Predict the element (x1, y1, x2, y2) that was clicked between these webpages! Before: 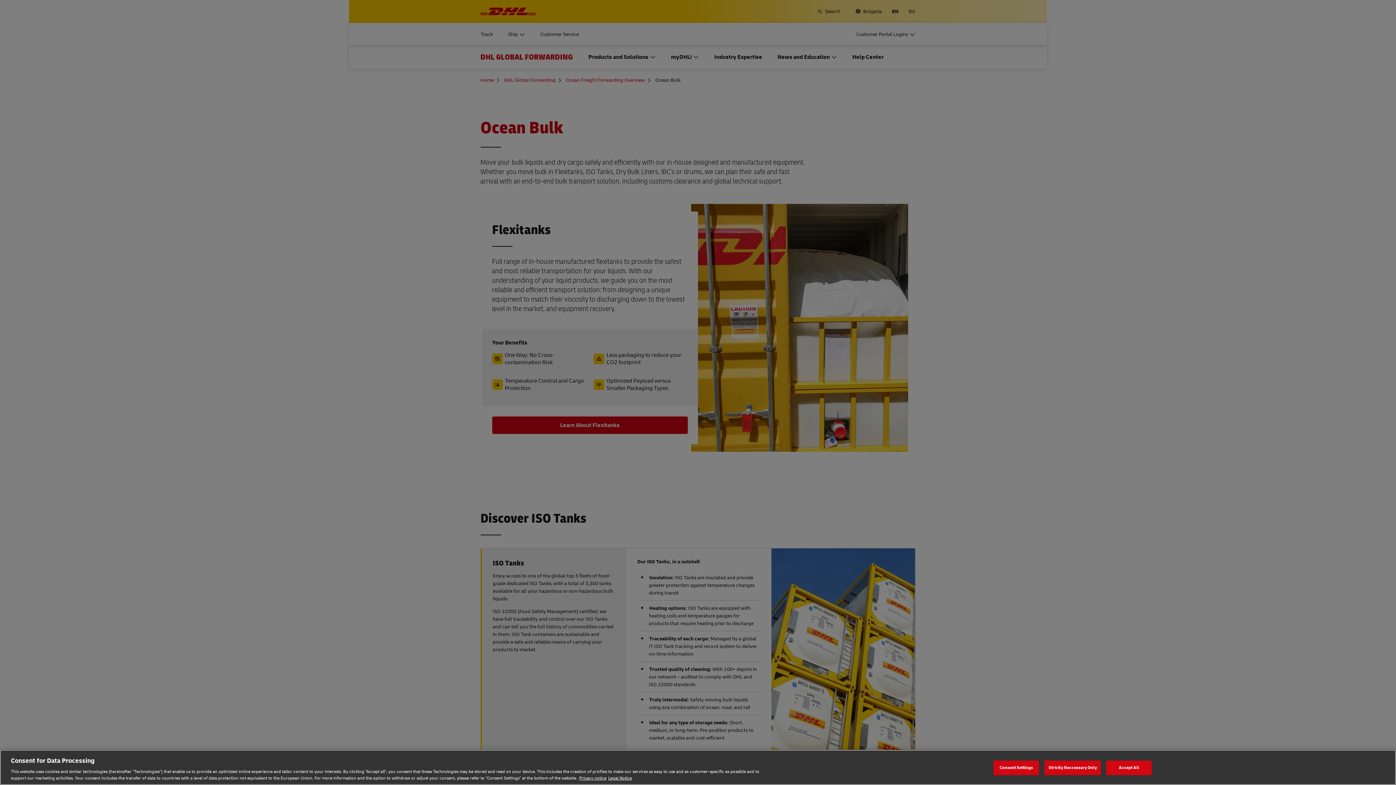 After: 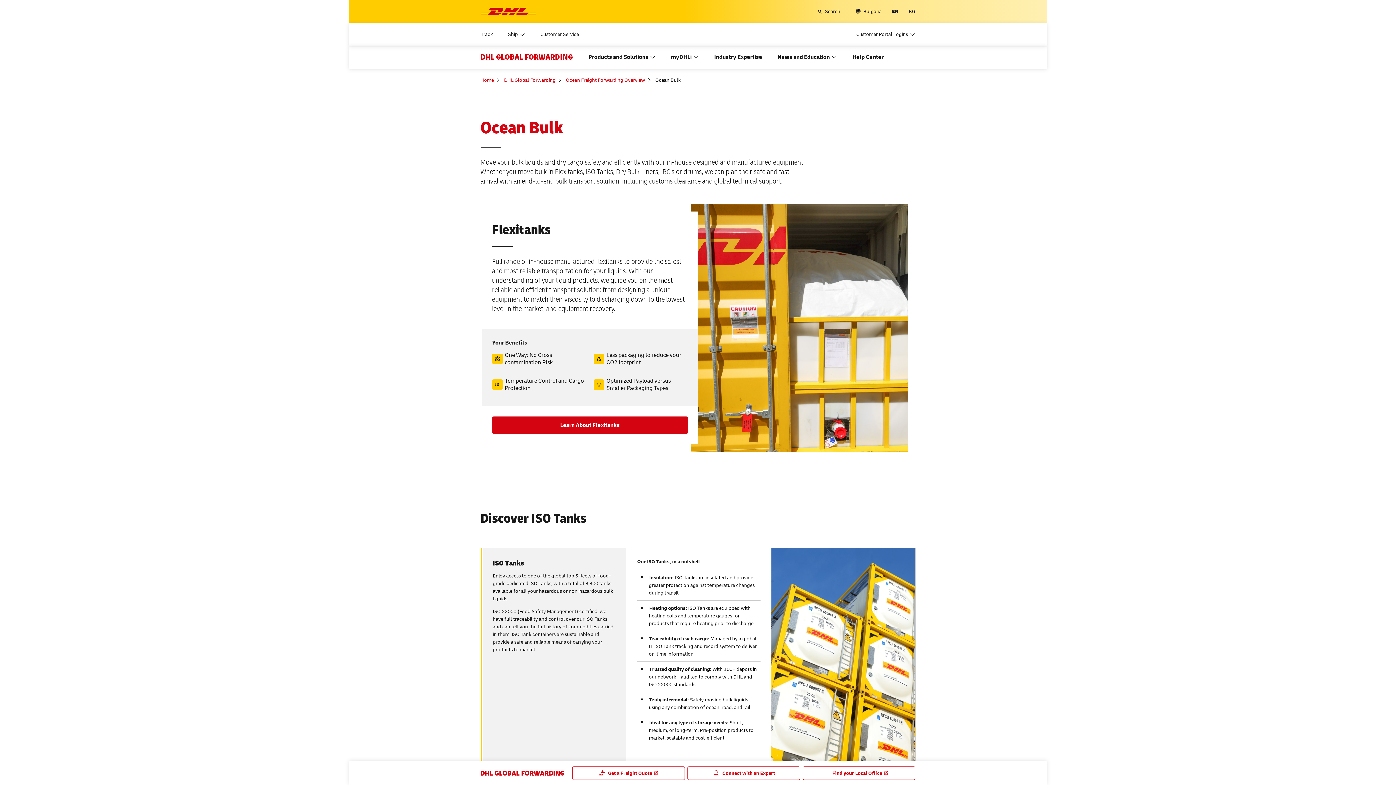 Action: bbox: (1044, 760, 1101, 775) label: Strictly Neccessary Only